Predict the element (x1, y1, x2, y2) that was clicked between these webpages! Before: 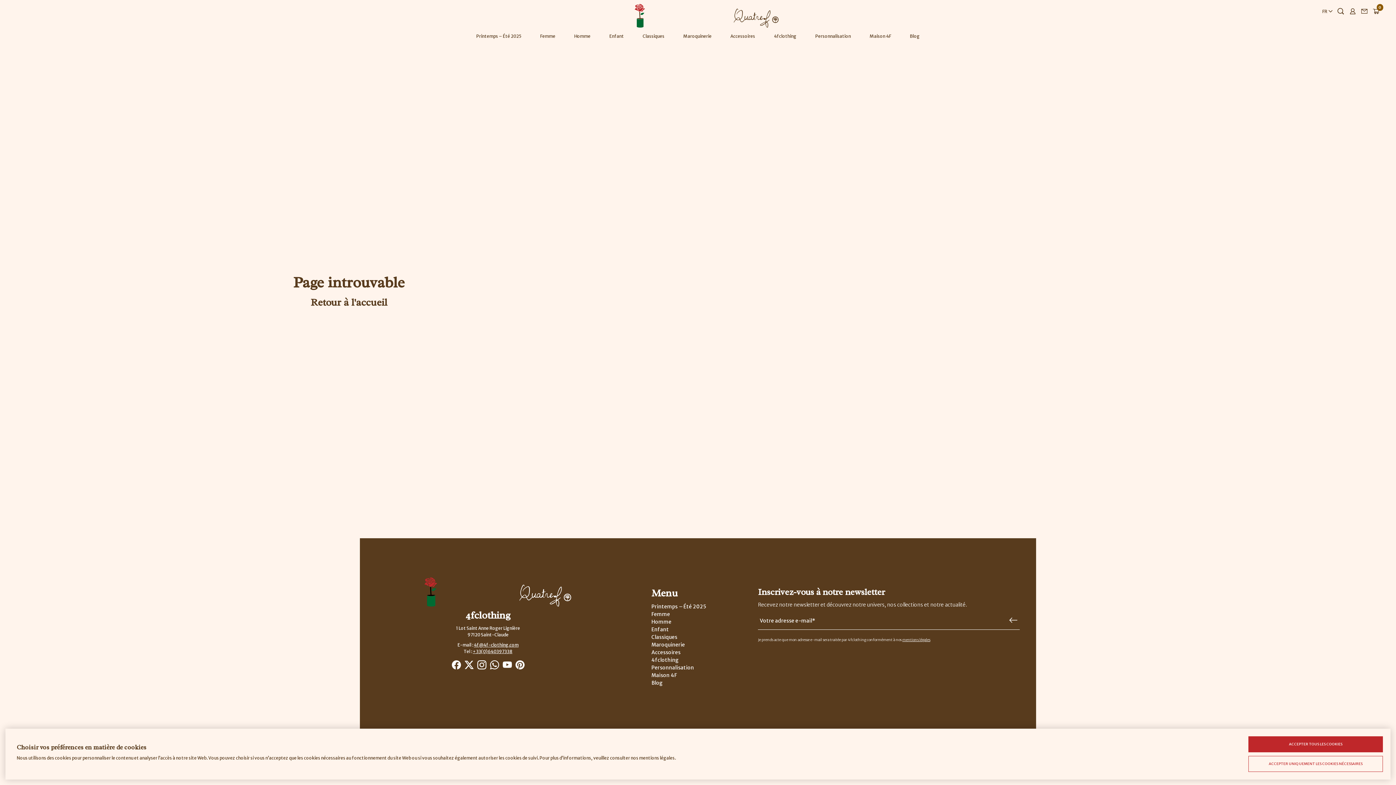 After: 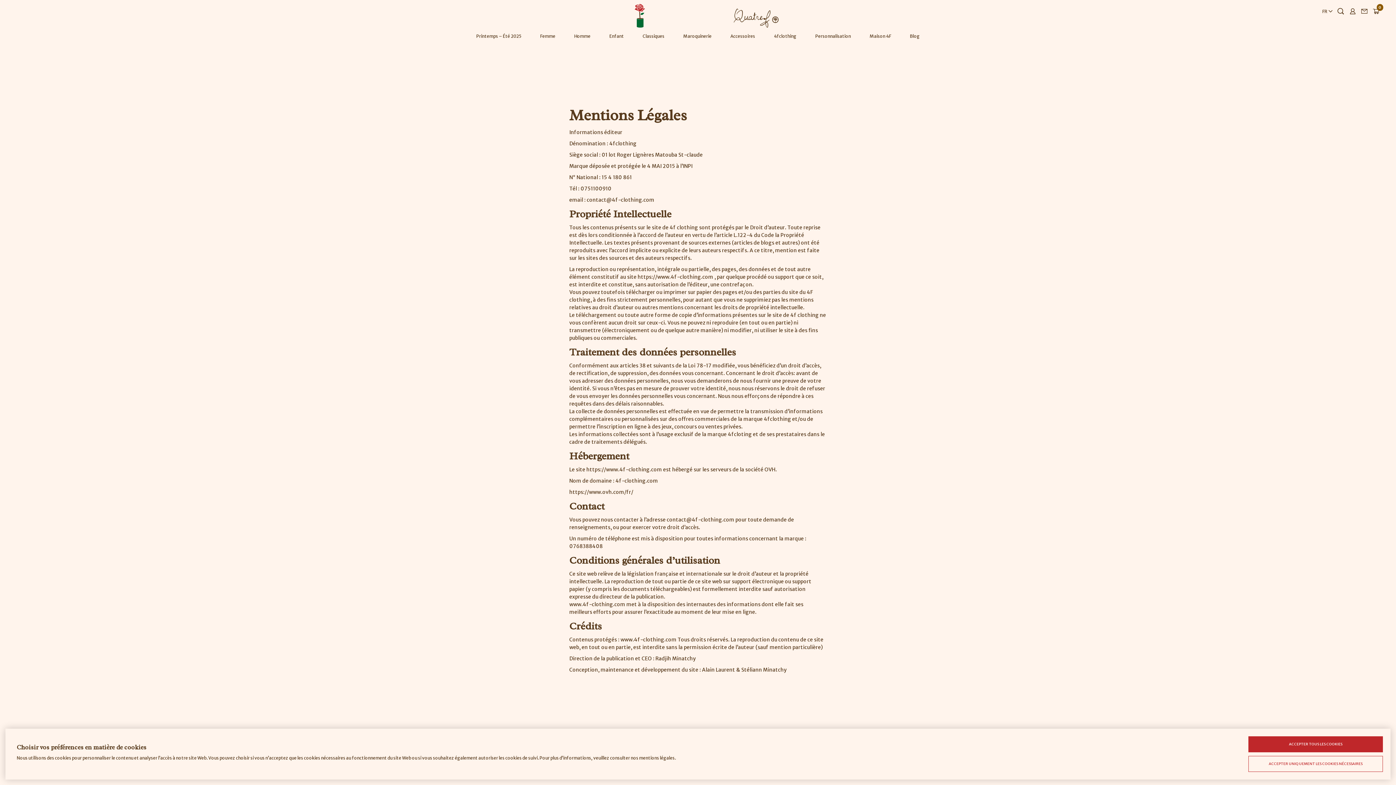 Action: label: mentions légales bbox: (902, 637, 930, 642)